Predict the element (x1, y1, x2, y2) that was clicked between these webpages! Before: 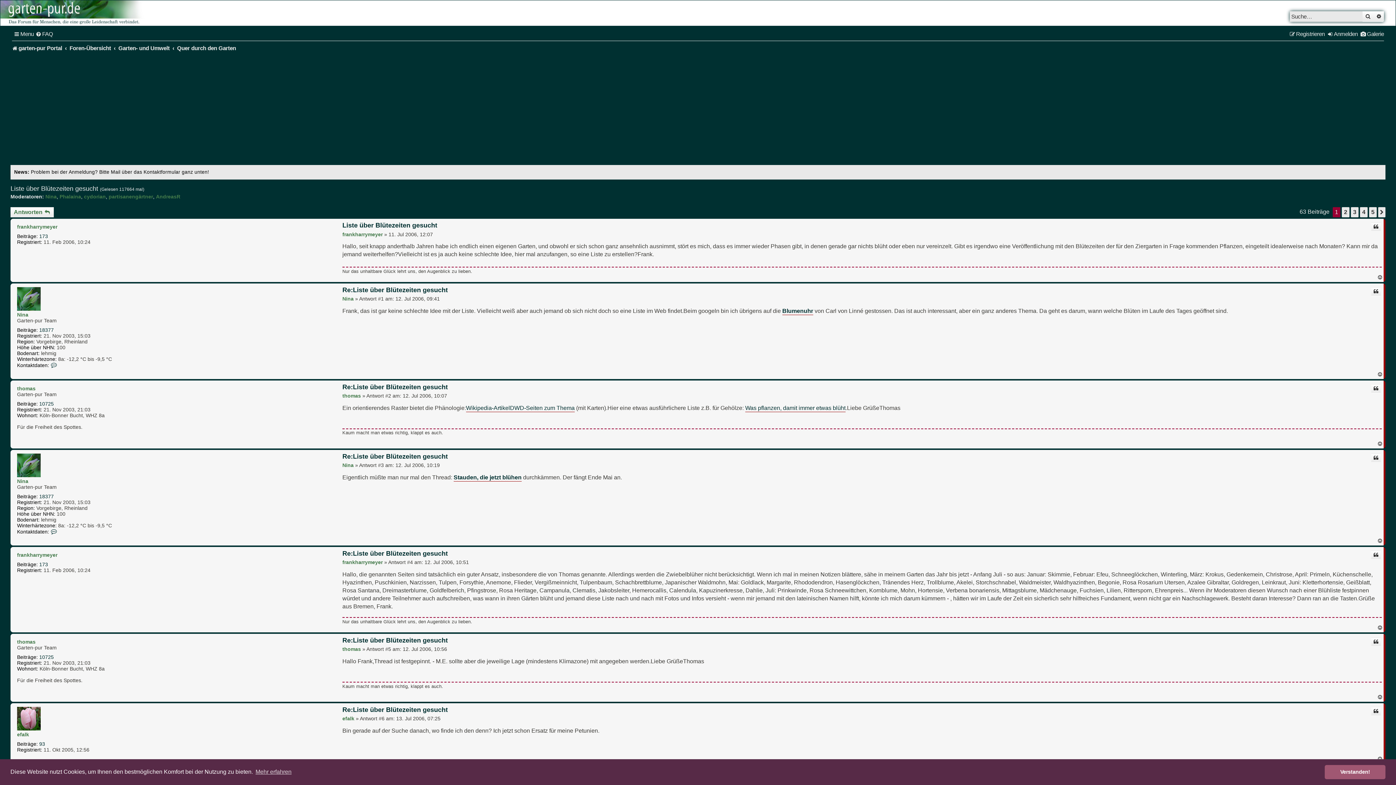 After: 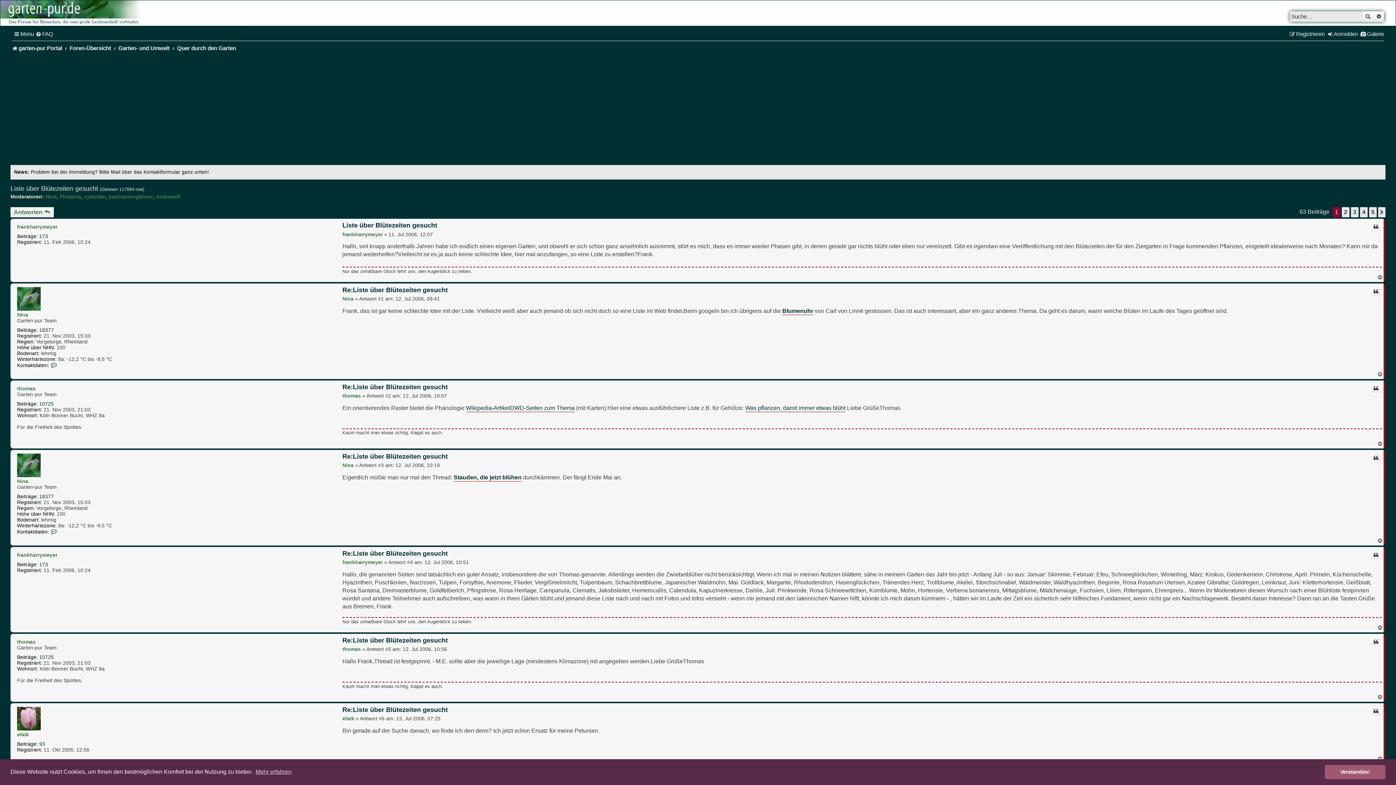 Action: bbox: (1377, 441, 1384, 446) label: Nach oben